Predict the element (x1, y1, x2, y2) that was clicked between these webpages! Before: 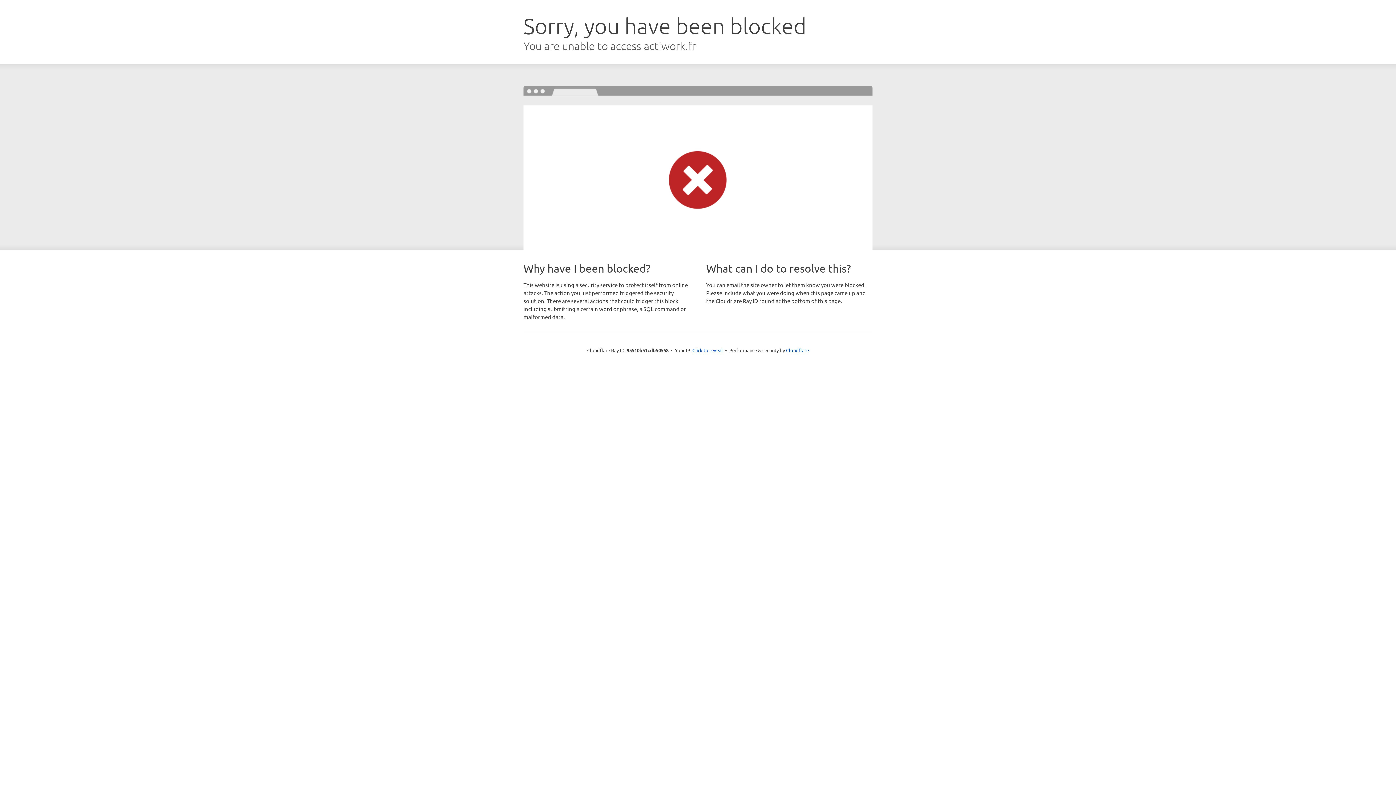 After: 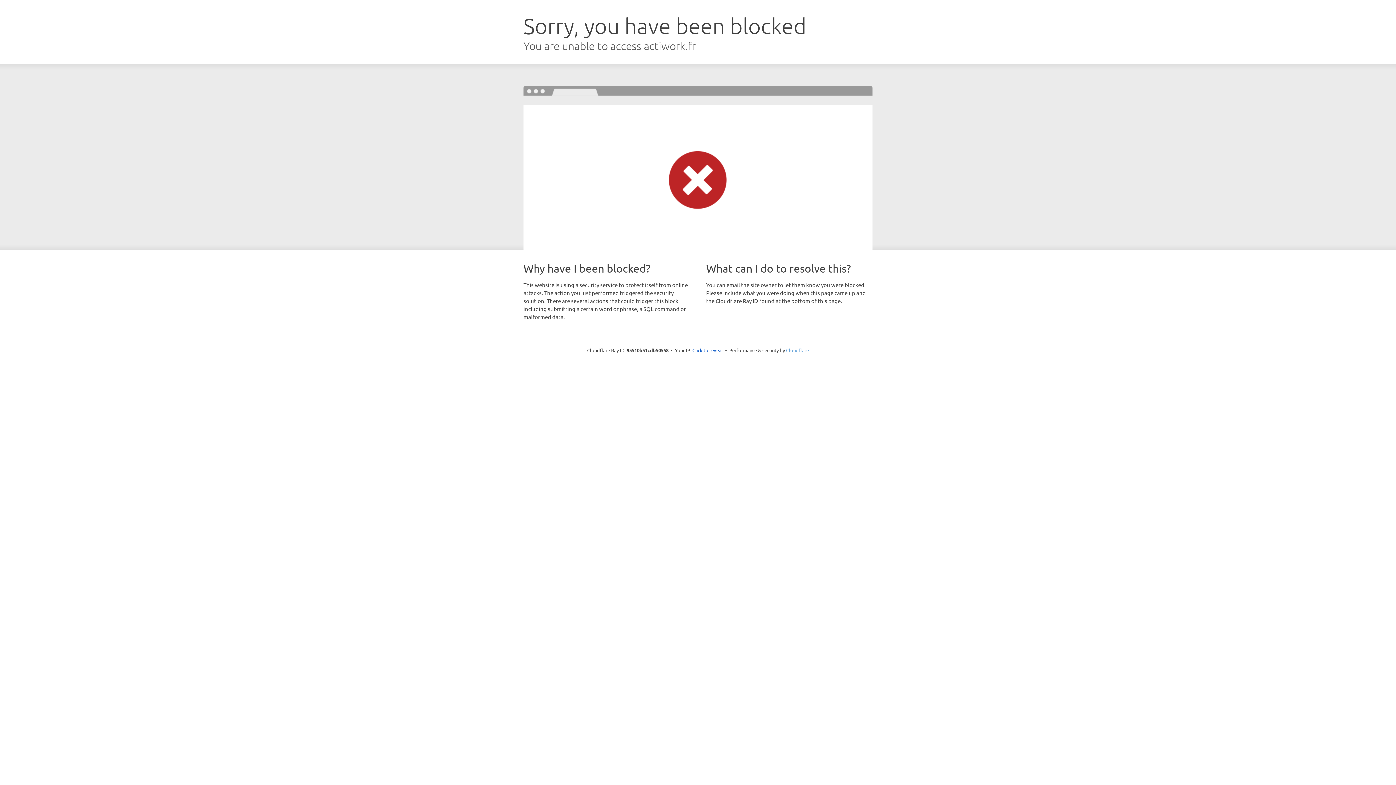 Action: bbox: (786, 347, 809, 353) label: Cloudflare